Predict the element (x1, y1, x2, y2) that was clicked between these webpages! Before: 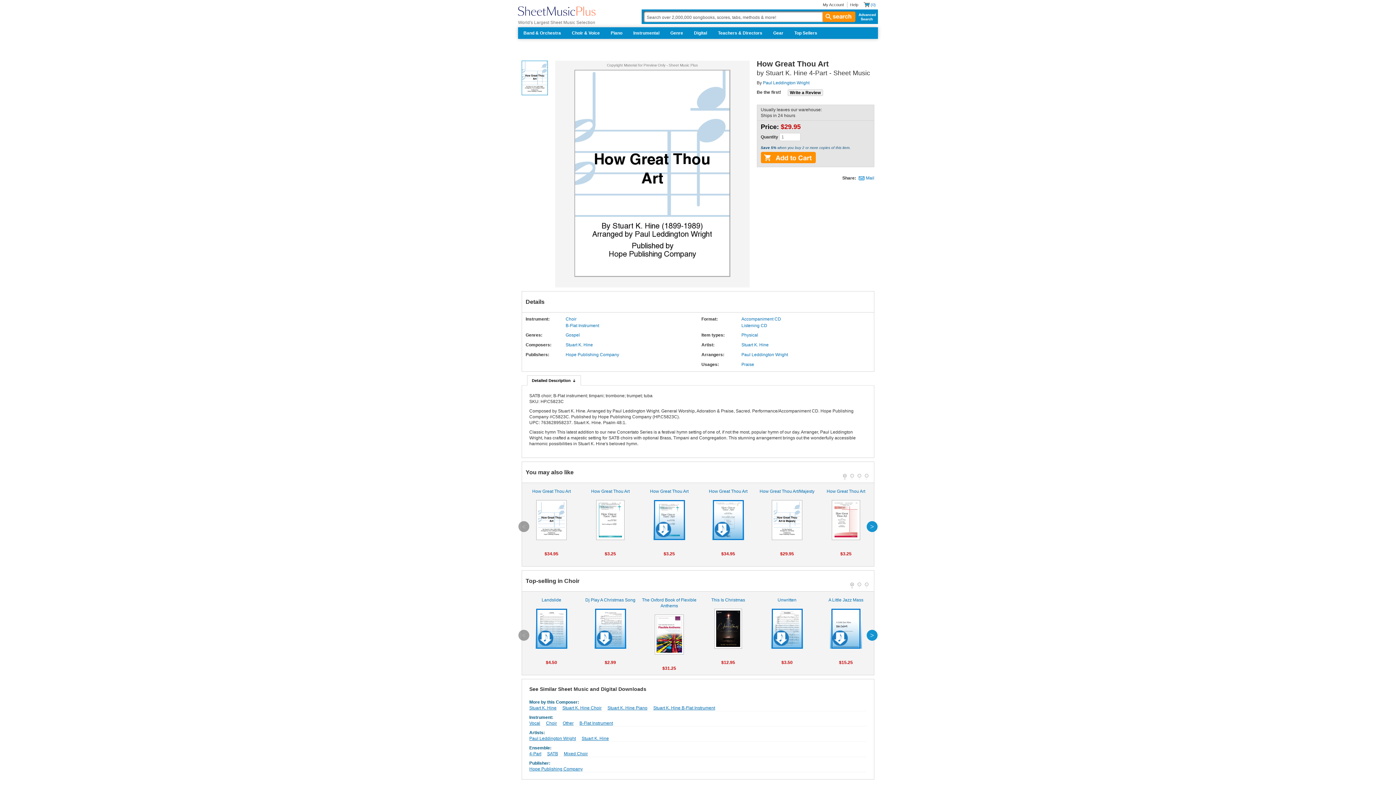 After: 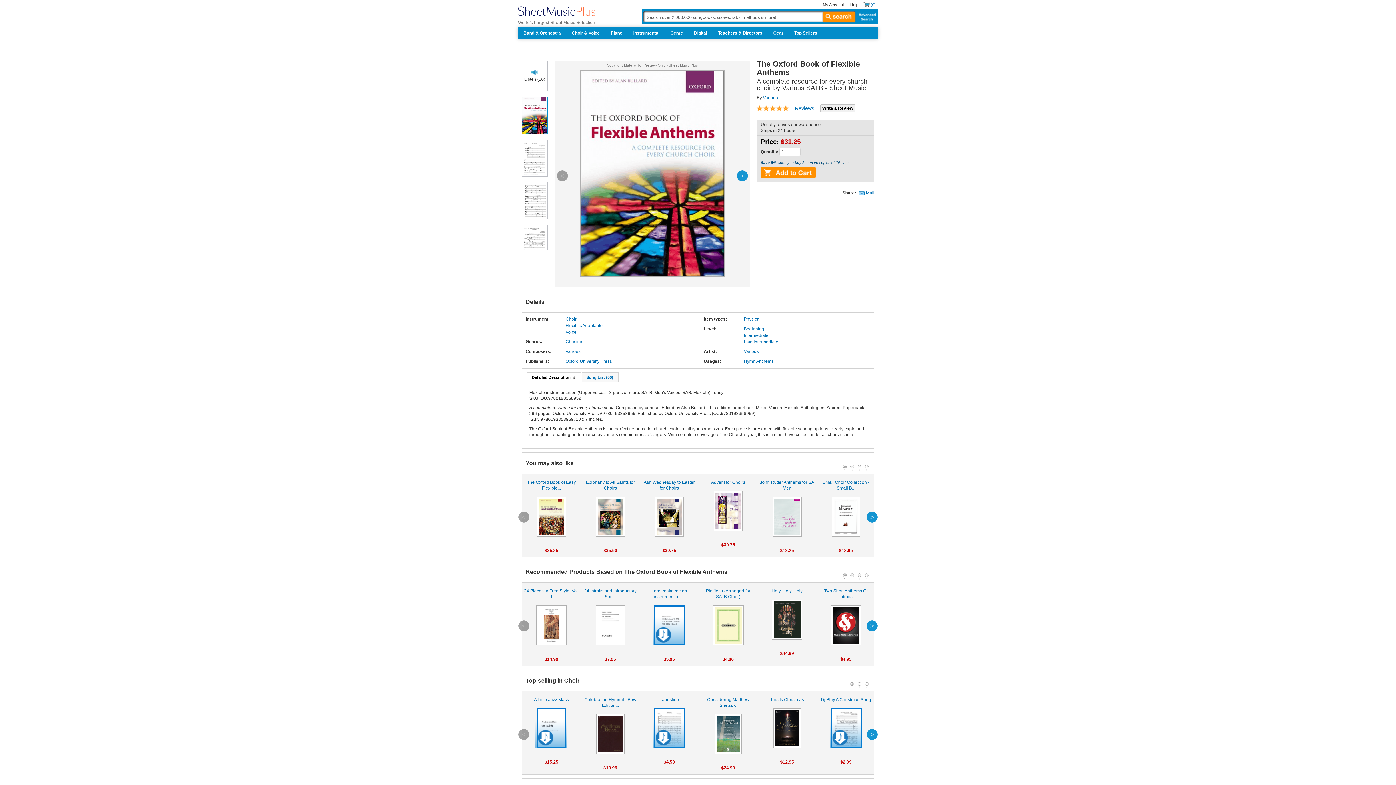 Action: label: The Oxford Book of Flexible Anthems

 bbox: (641, 597, 697, 654)